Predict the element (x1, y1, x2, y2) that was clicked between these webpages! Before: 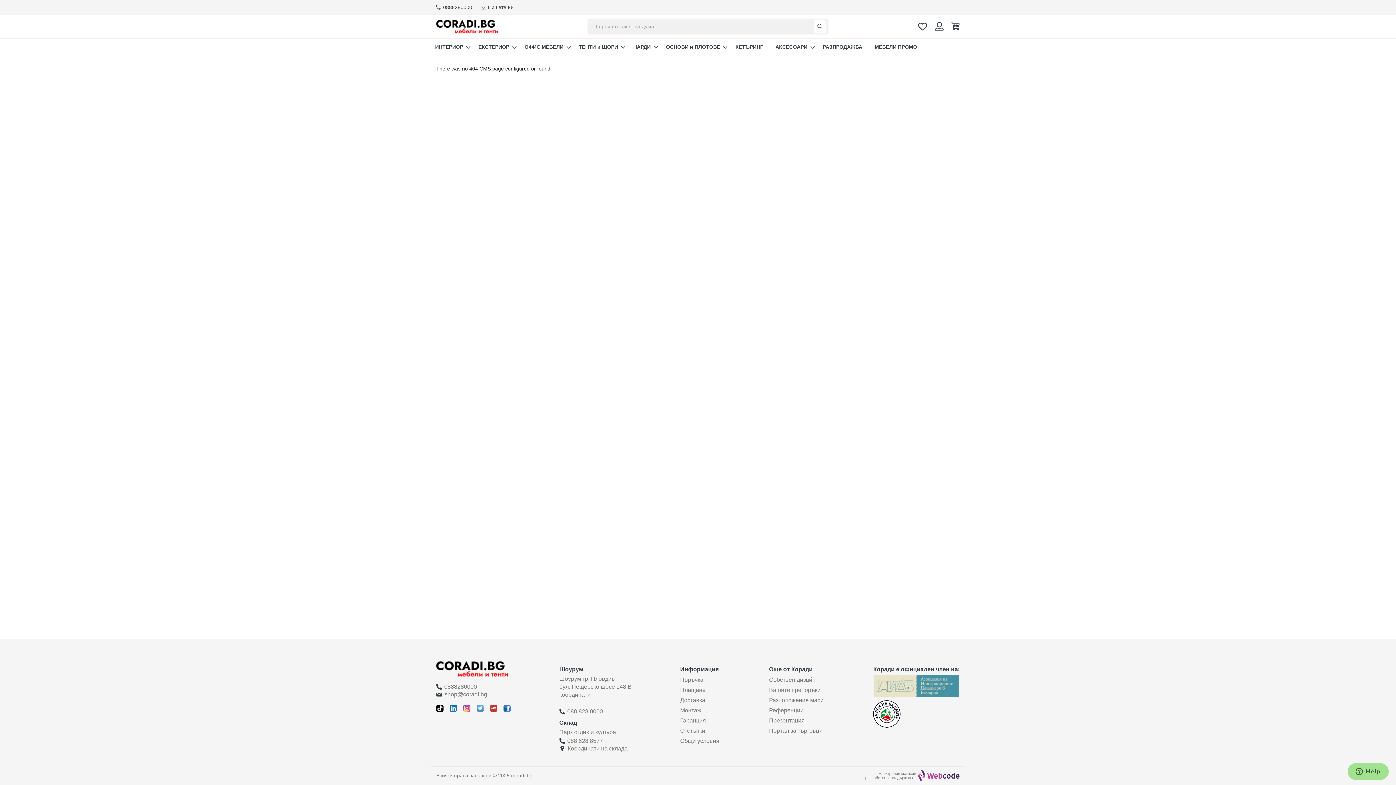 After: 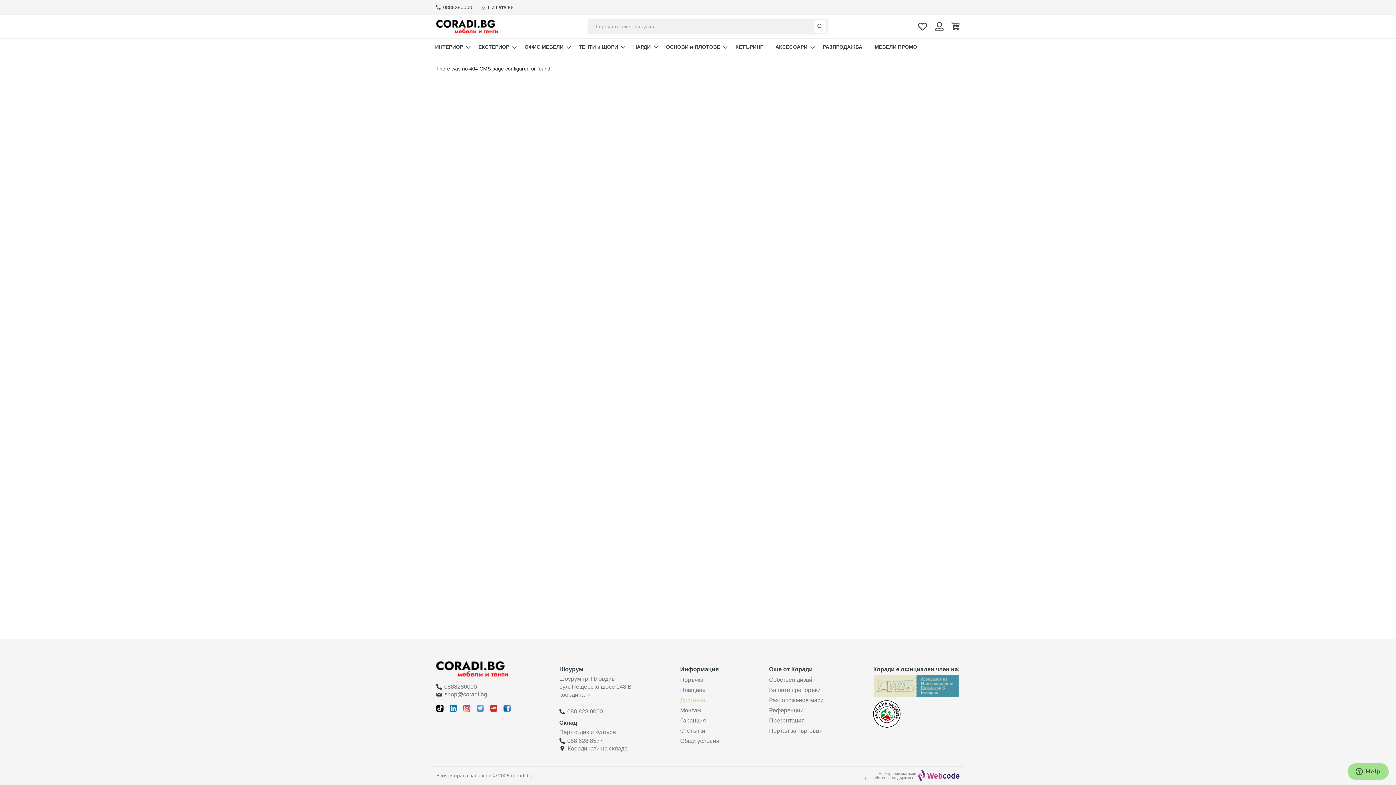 Action: label: Доставка bbox: (680, 696, 705, 704)